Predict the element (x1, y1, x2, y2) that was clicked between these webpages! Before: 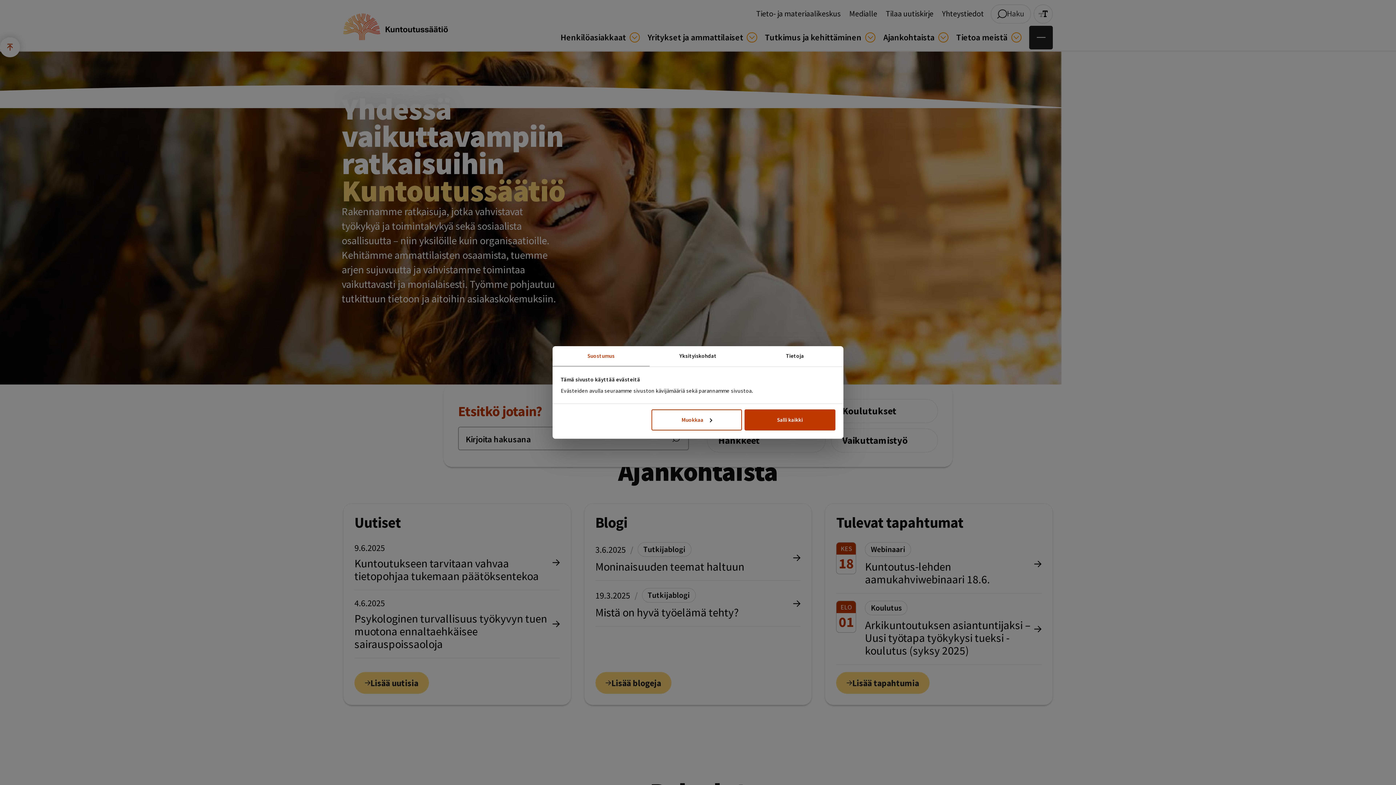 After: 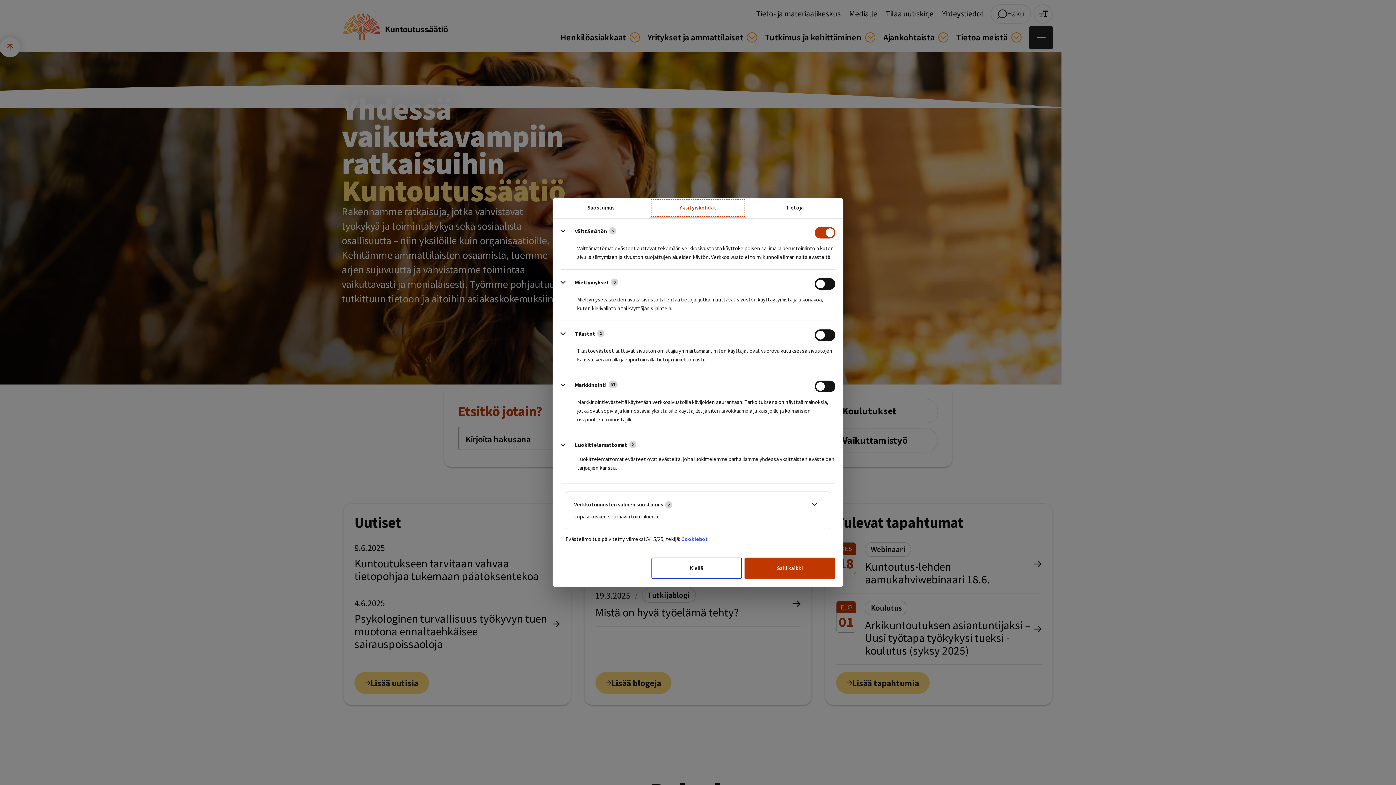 Action: label: Muokkaa bbox: (651, 409, 742, 430)